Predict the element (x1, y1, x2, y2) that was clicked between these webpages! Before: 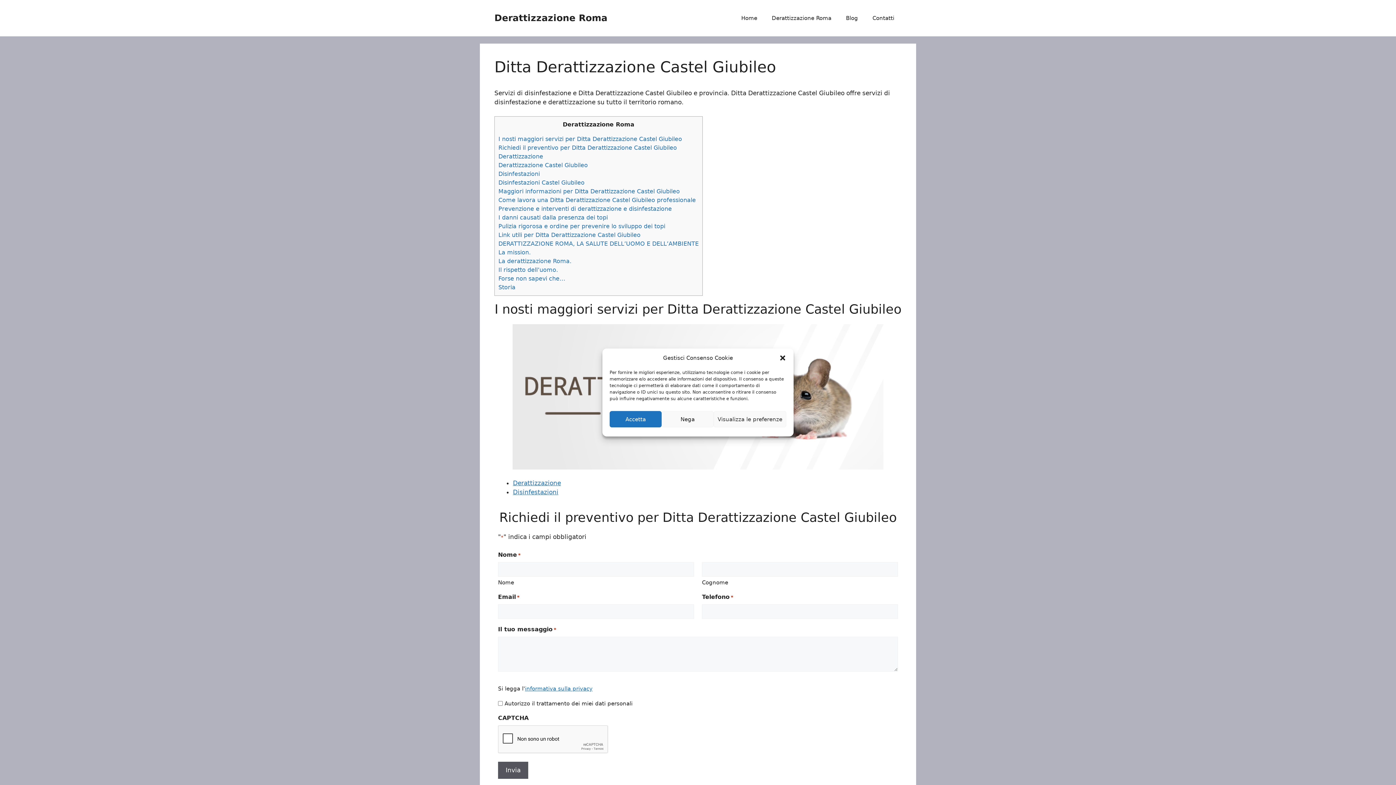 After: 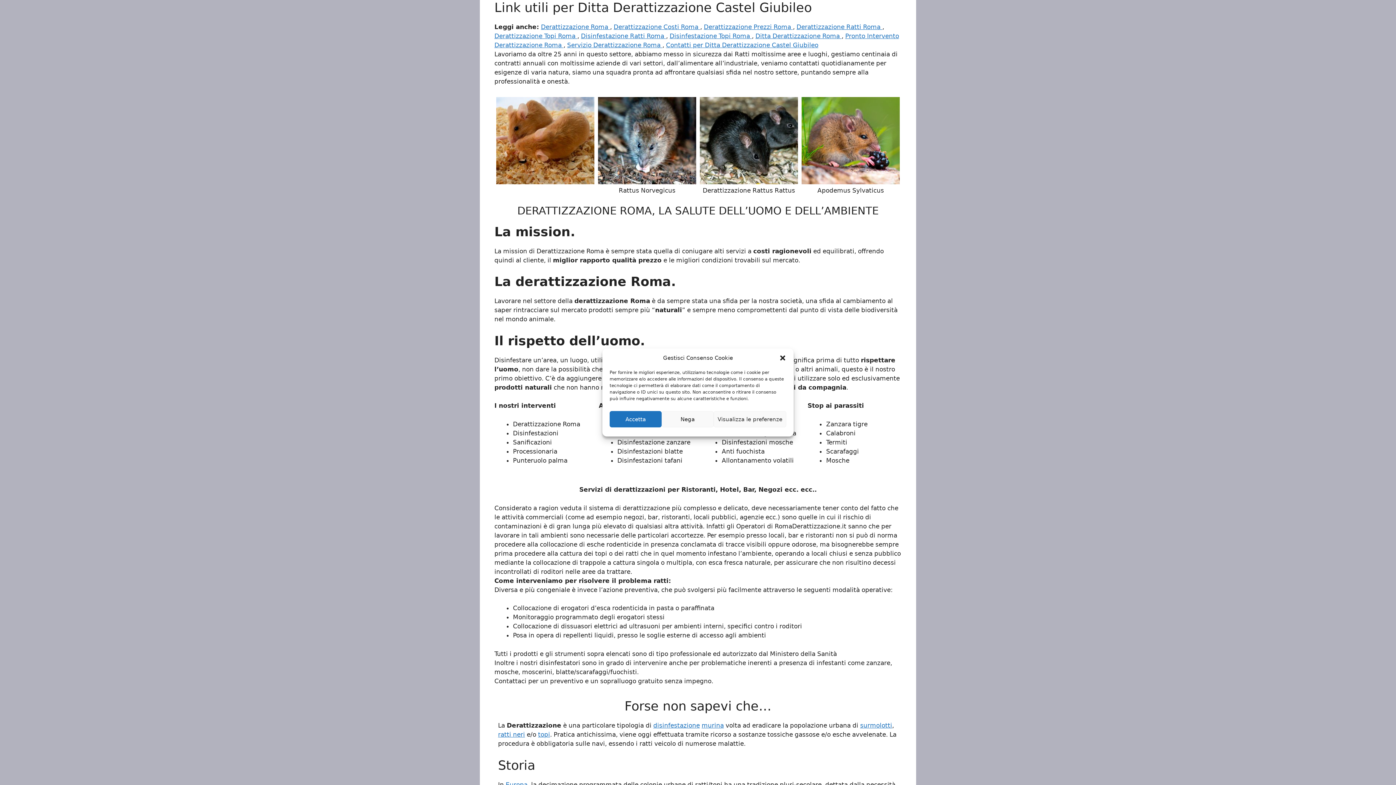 Action: bbox: (498, 231, 640, 238) label: Link utili per Ditta Derattizzazione Castel Giubileo